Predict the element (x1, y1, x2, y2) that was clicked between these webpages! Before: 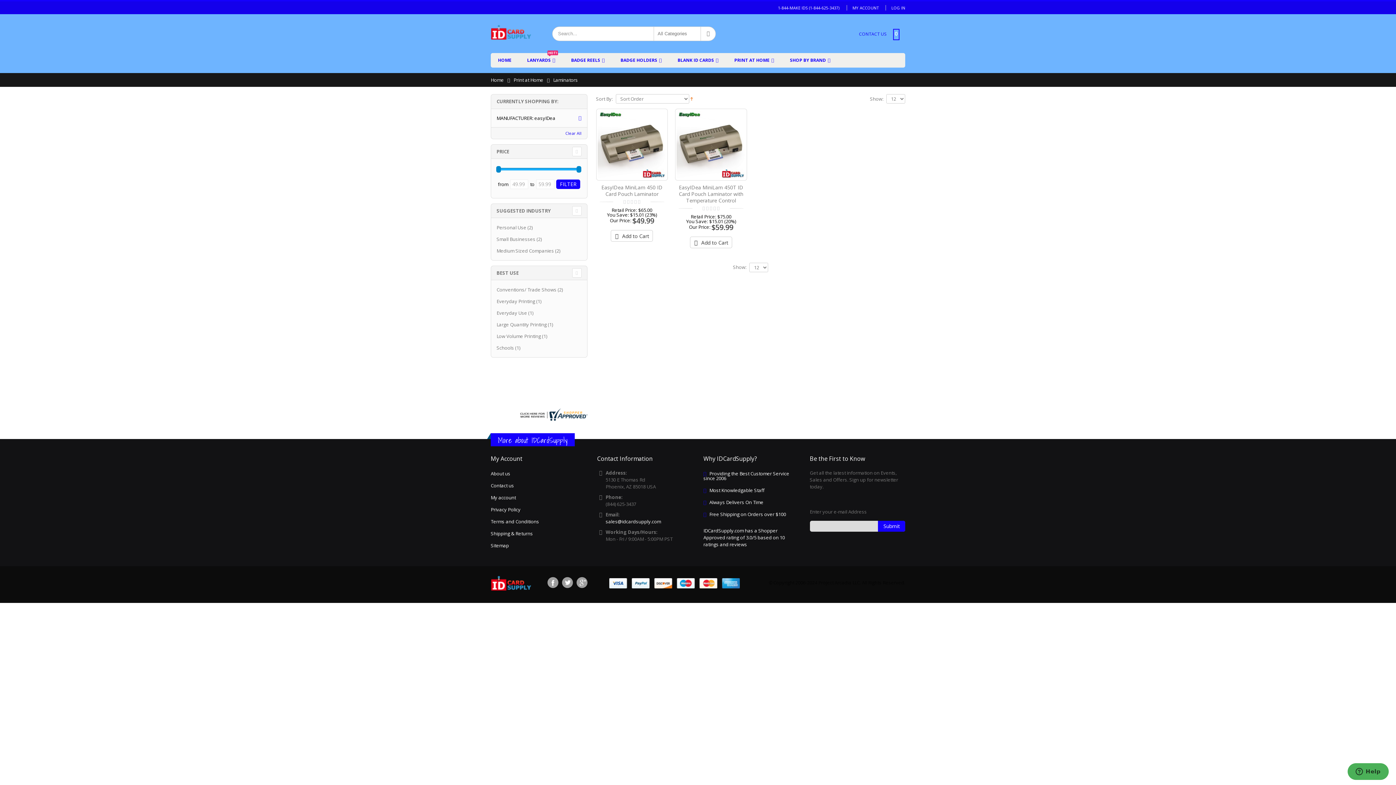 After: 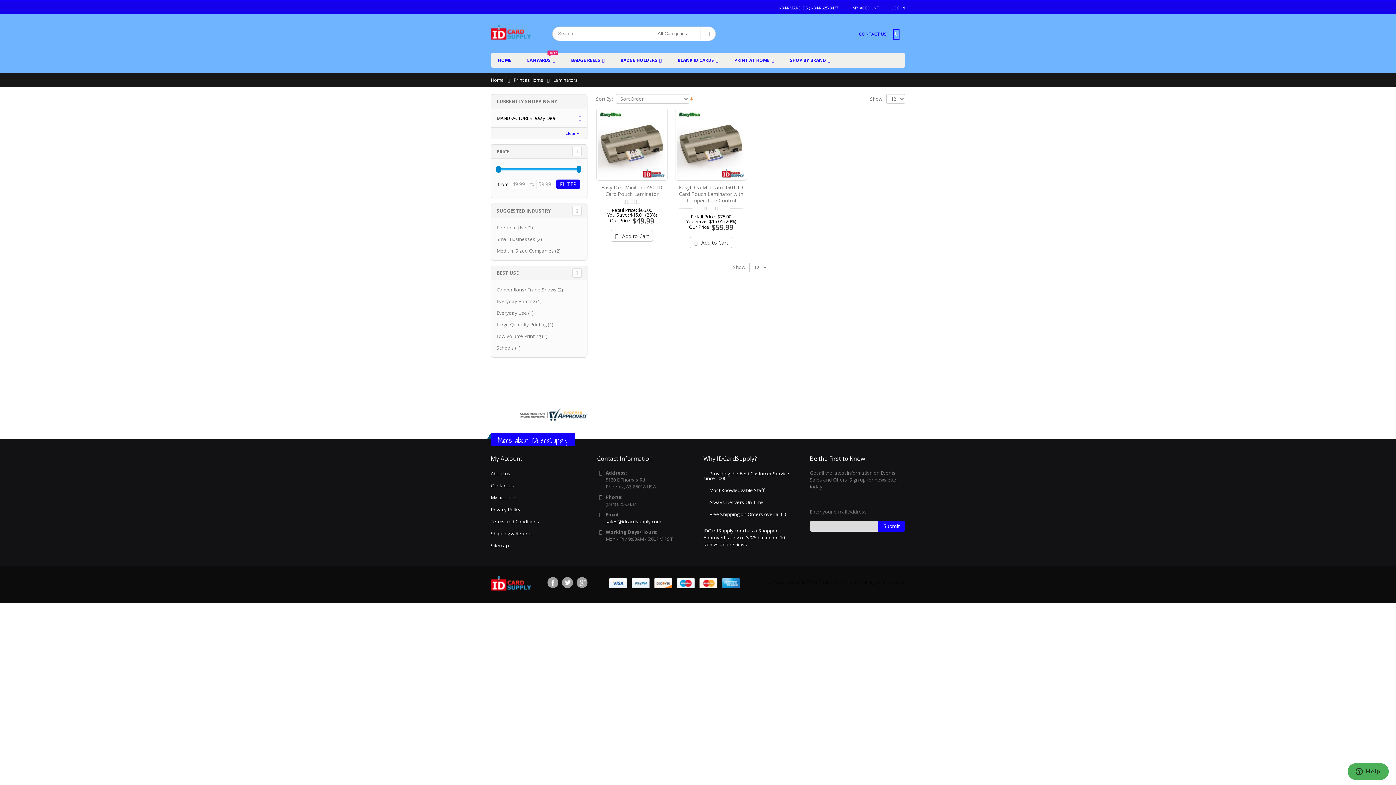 Action: bbox: (690, 95, 692, 101)